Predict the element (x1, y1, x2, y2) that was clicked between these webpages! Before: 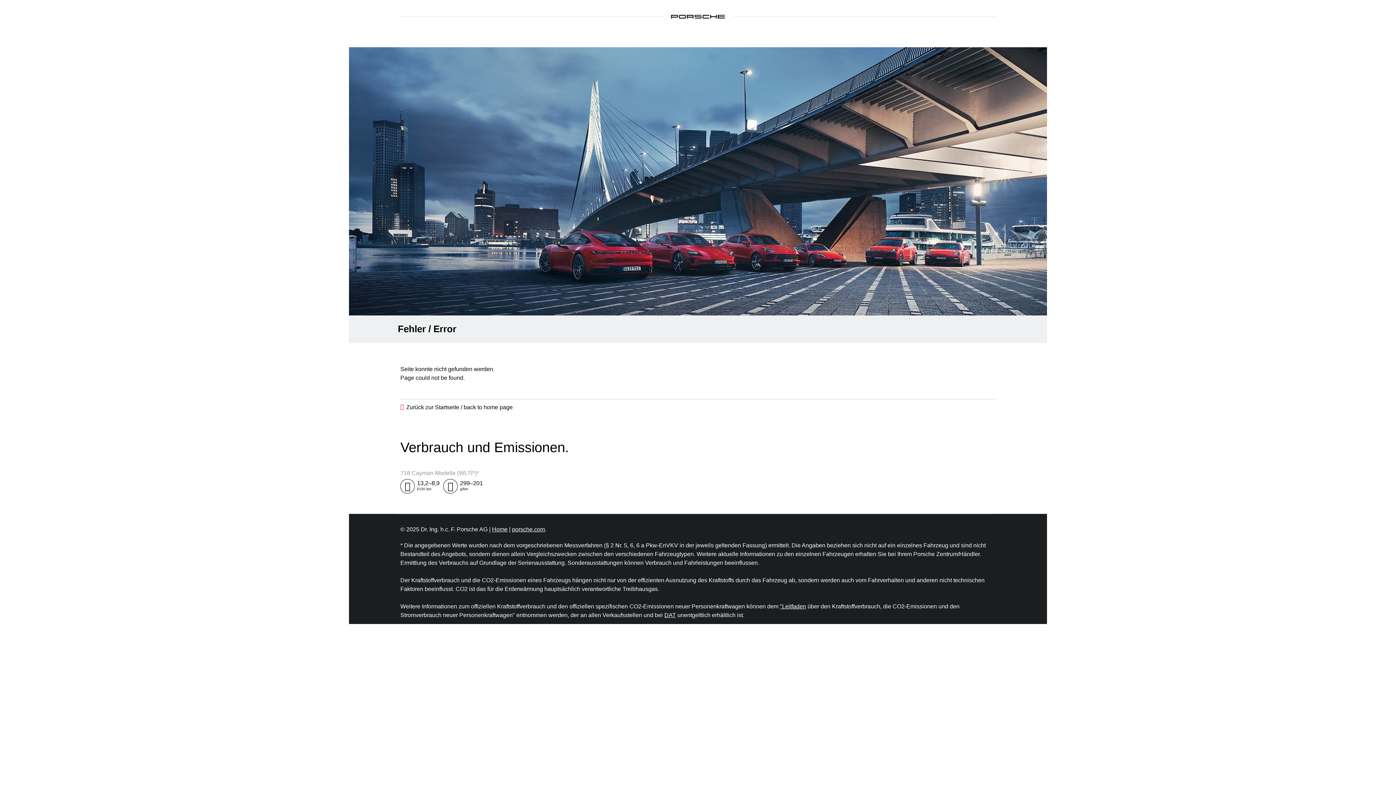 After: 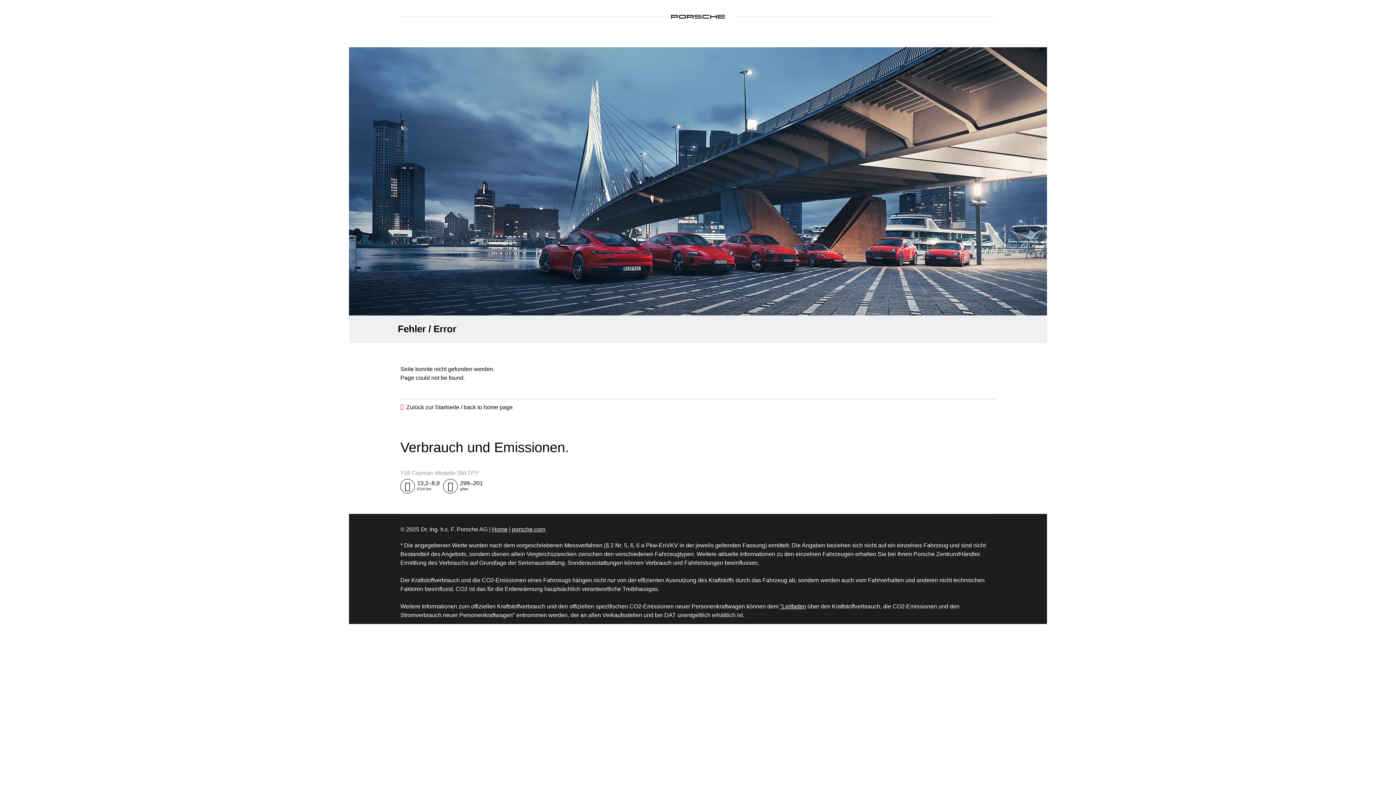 Action: bbox: (664, 612, 676, 618) label: DAT